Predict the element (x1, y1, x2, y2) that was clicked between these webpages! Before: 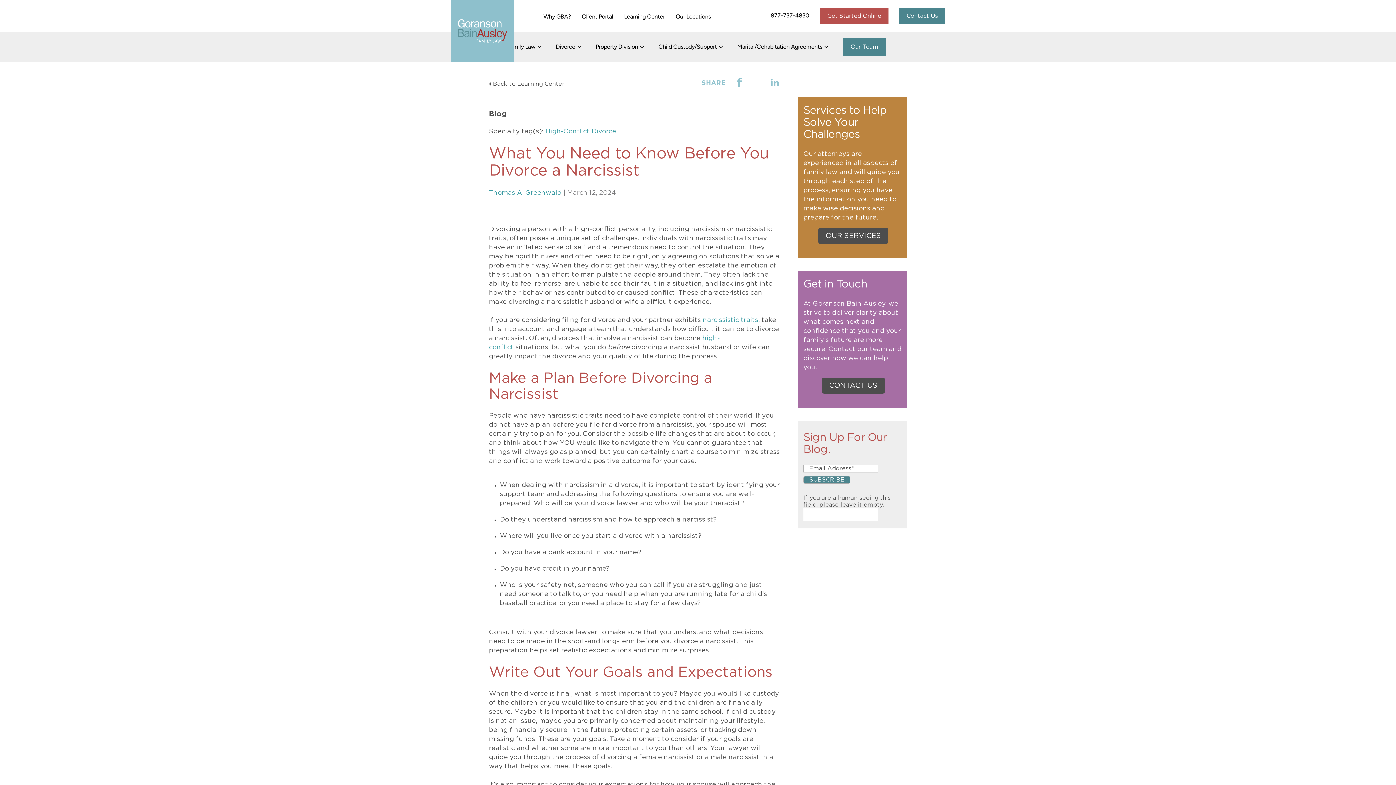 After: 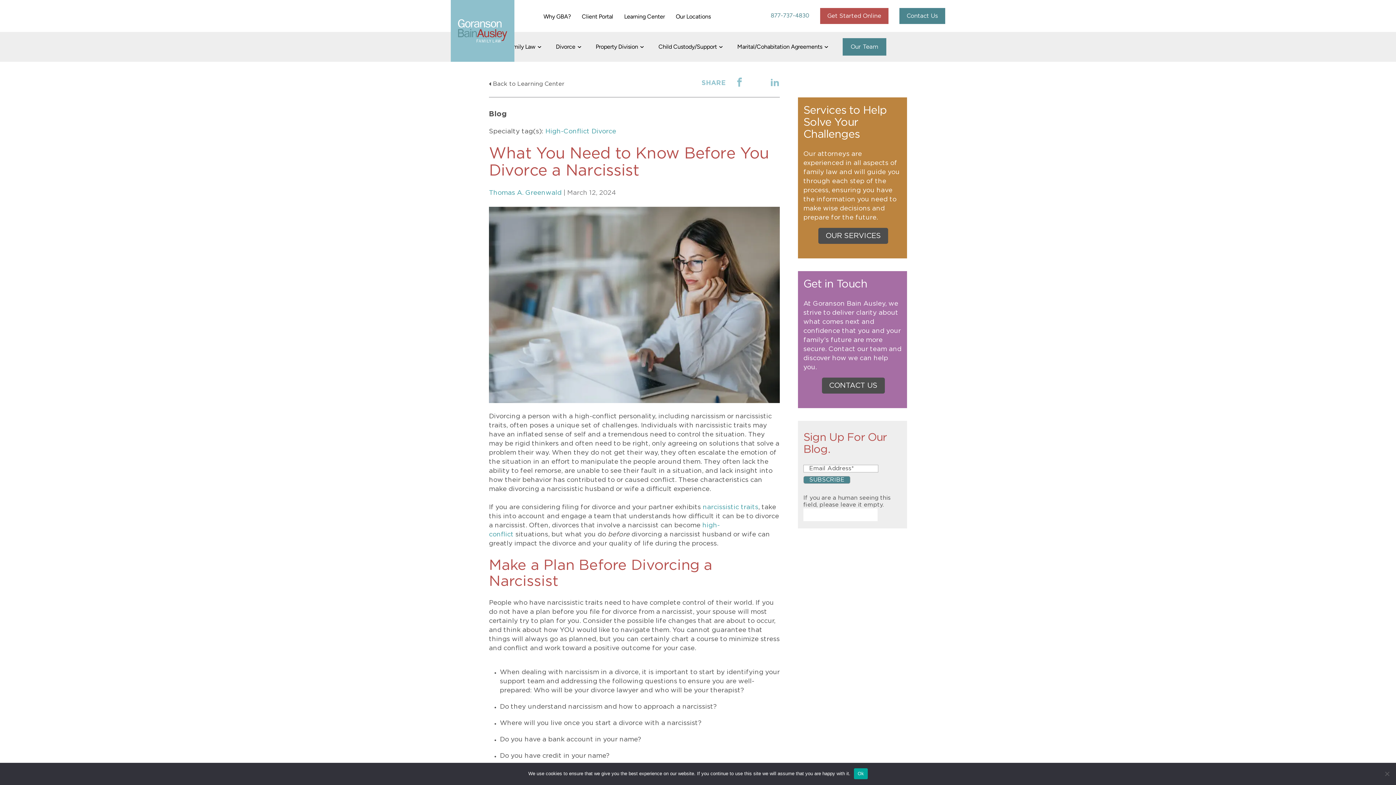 Action: bbox: (753, 8, 809, 23) label:  877-737-4830